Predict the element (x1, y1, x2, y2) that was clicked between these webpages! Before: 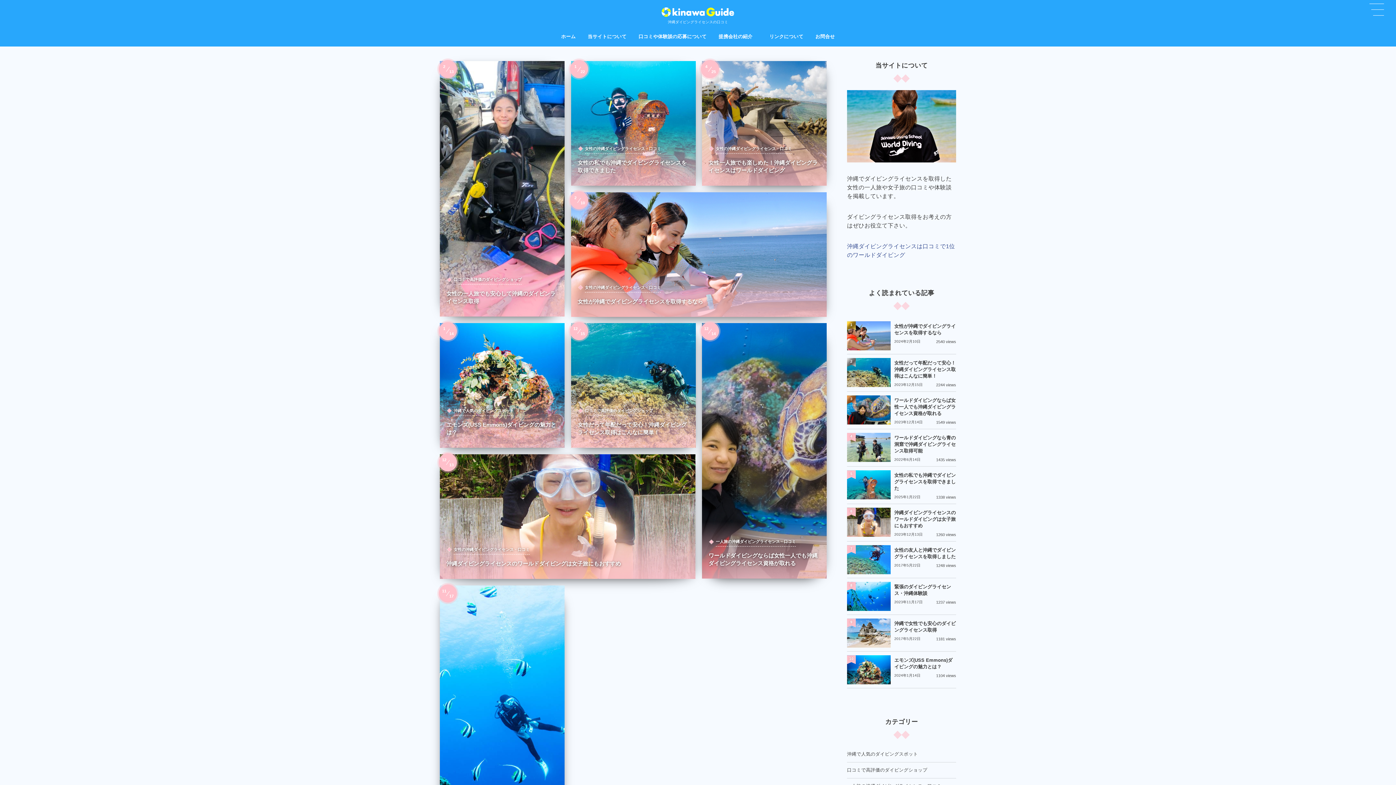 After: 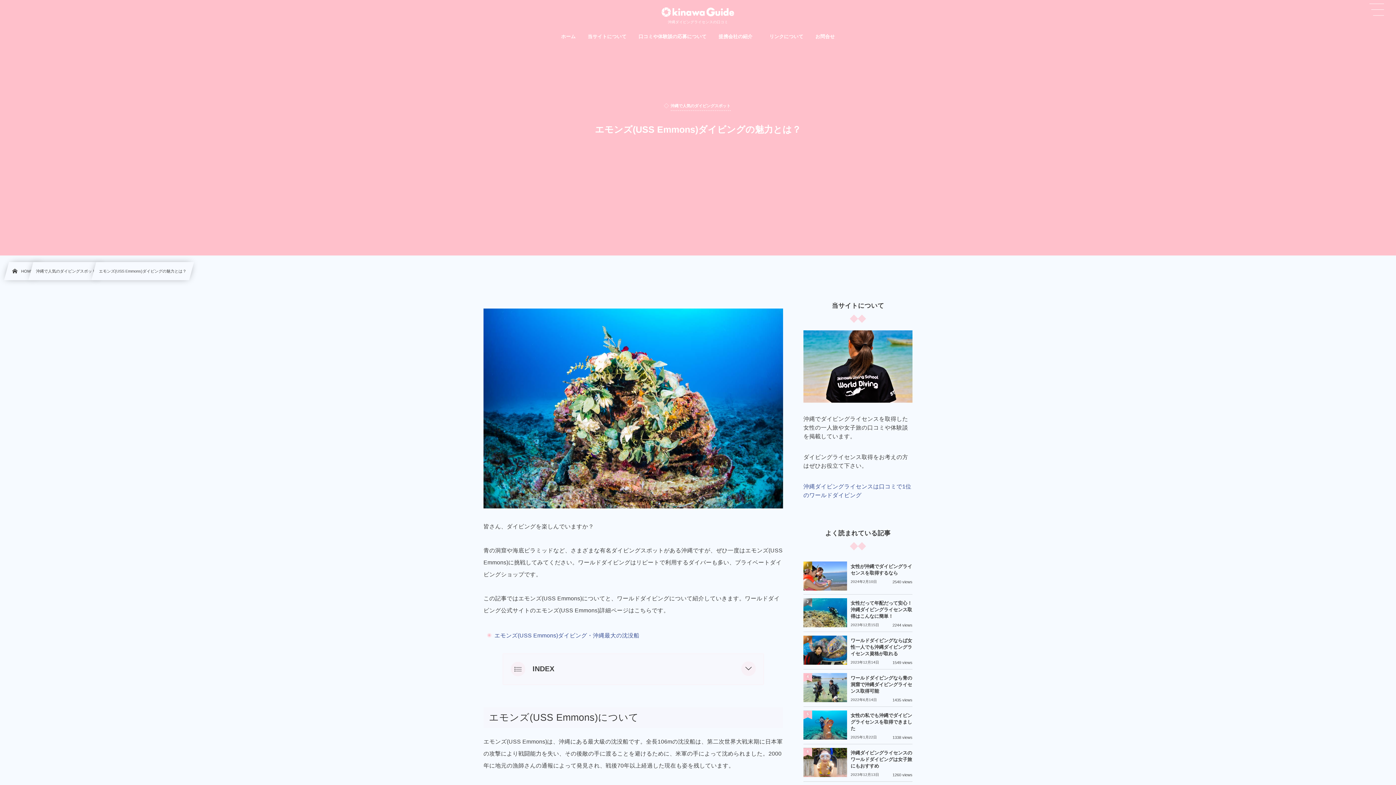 Action: label: エモンズ(USS Emmons)ダイビングの魅力とは？
2024年1月14日
1104 views
10 bbox: (847, 652, 956, 688)